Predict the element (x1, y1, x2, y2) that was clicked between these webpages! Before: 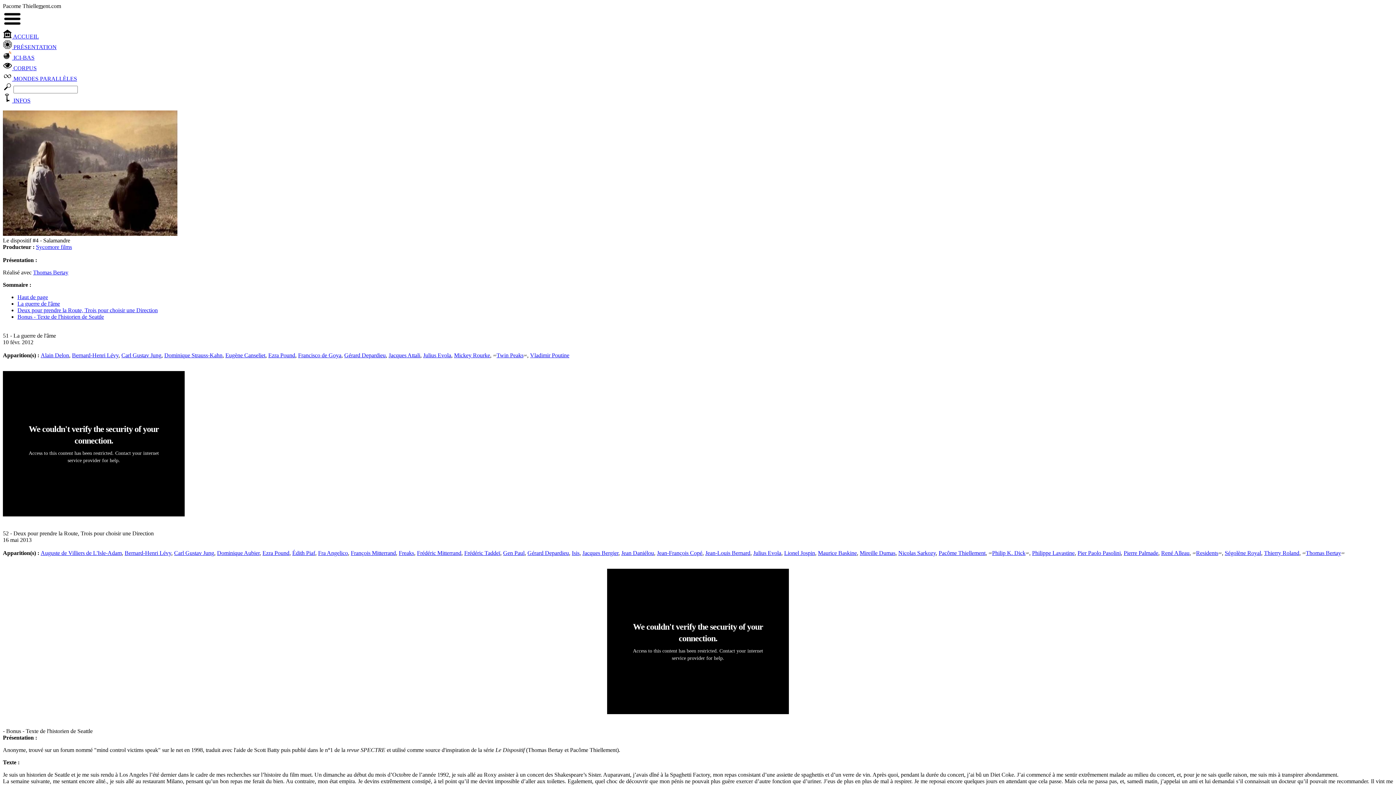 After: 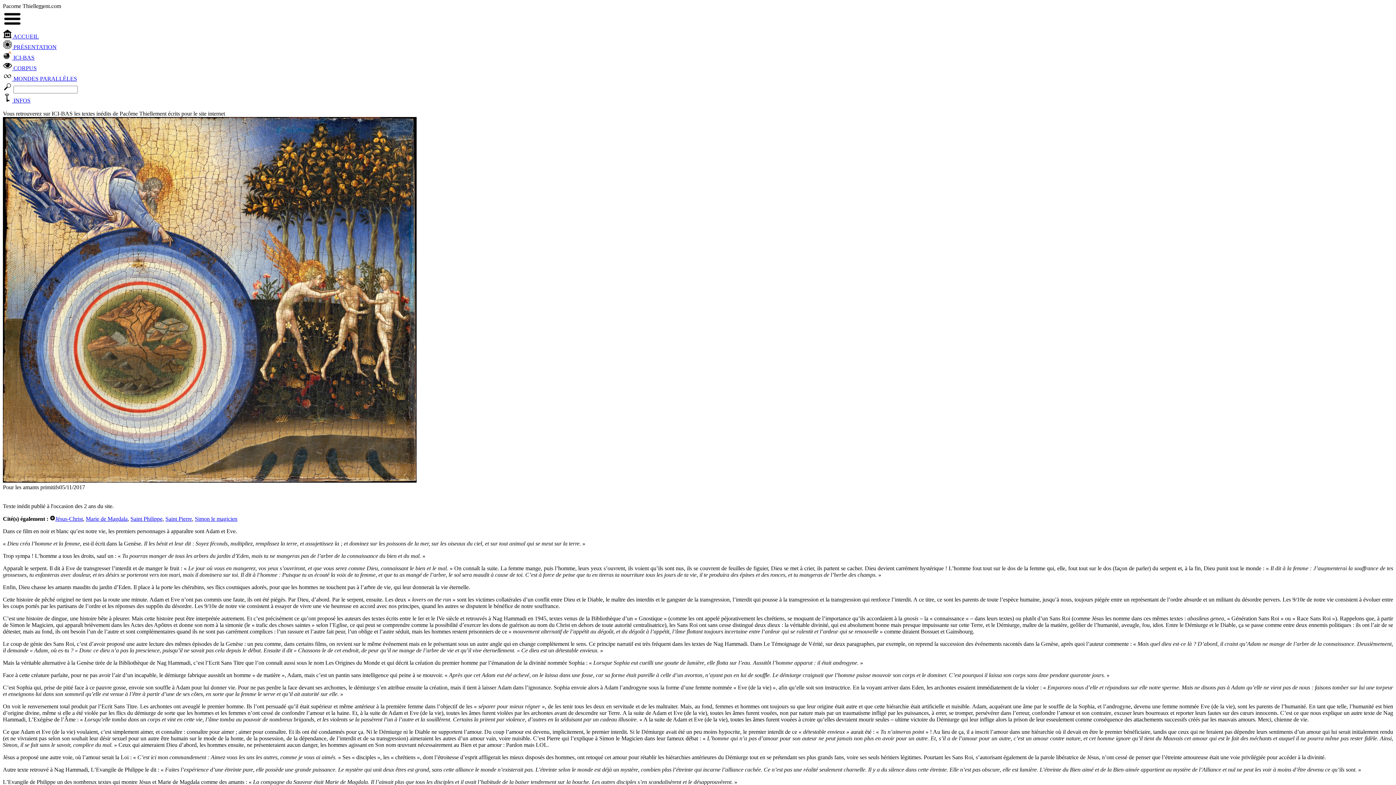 Action: label:  ICI-BAS bbox: (2, 54, 34, 60)